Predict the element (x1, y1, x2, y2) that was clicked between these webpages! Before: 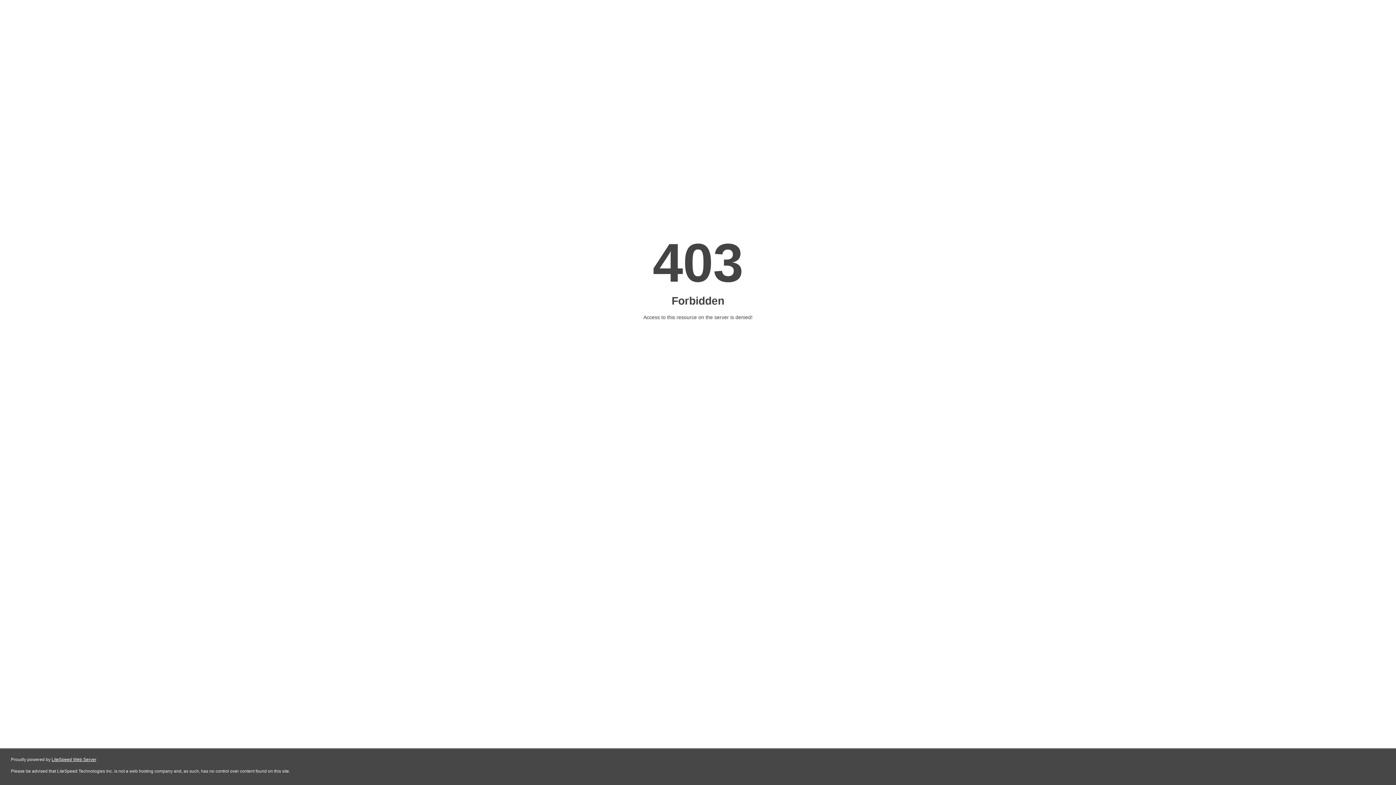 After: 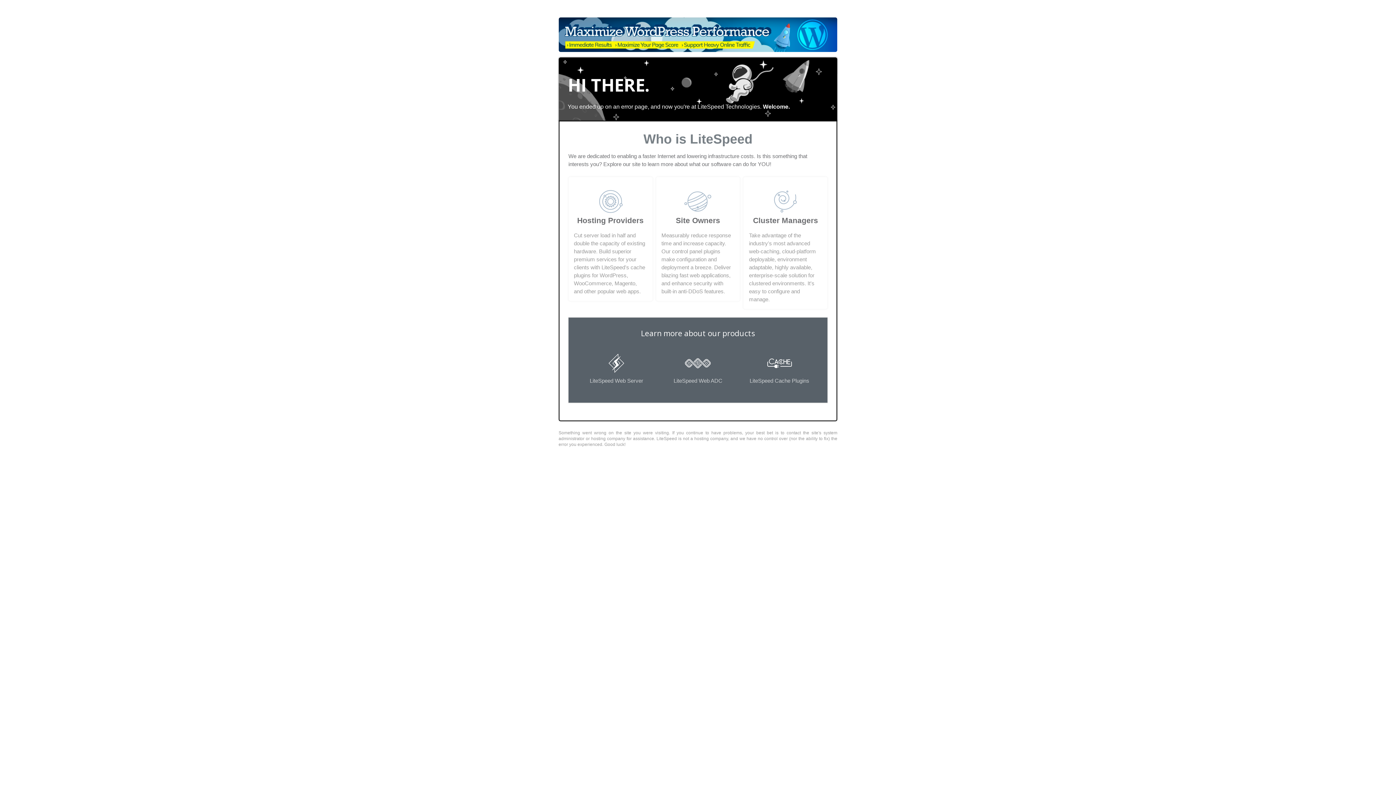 Action: label: LiteSpeed Web Server bbox: (51, 757, 96, 762)